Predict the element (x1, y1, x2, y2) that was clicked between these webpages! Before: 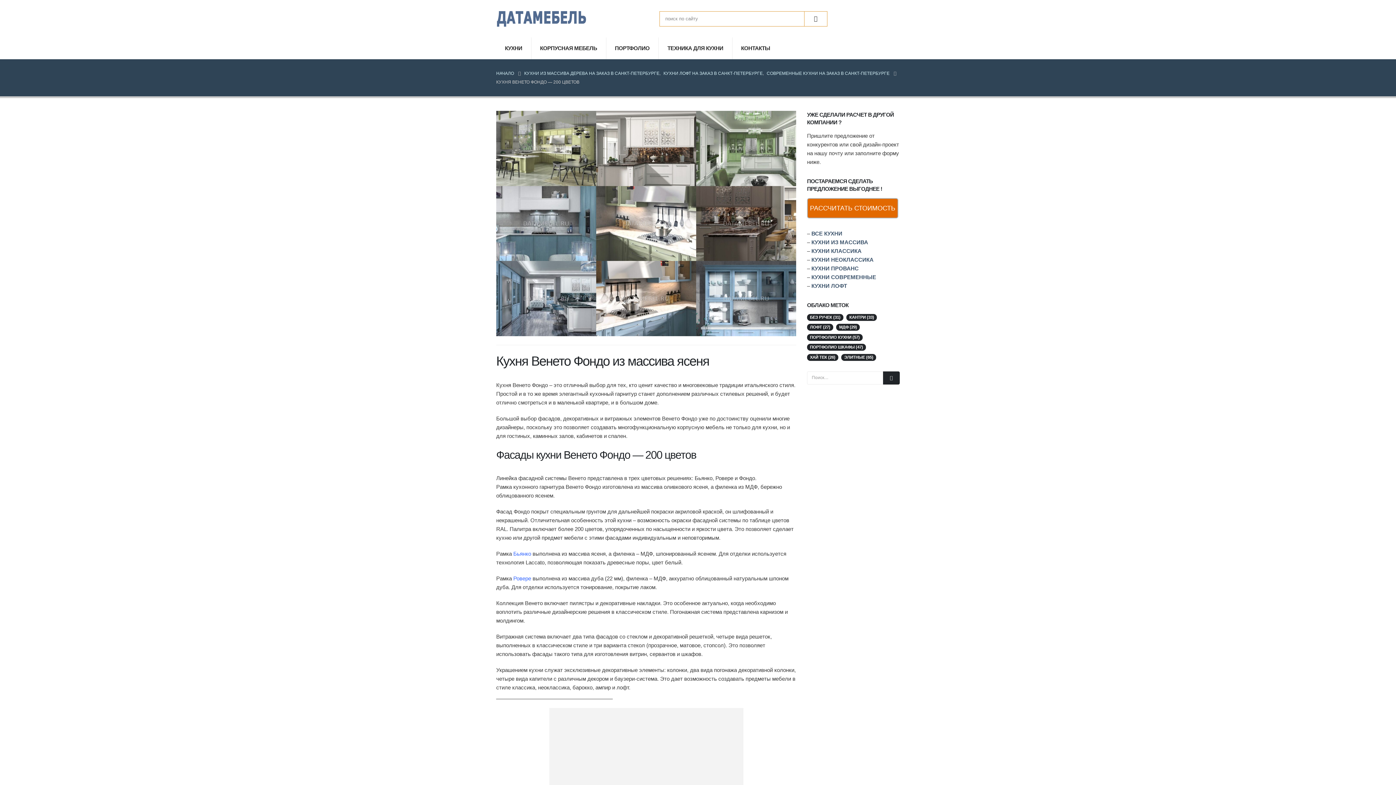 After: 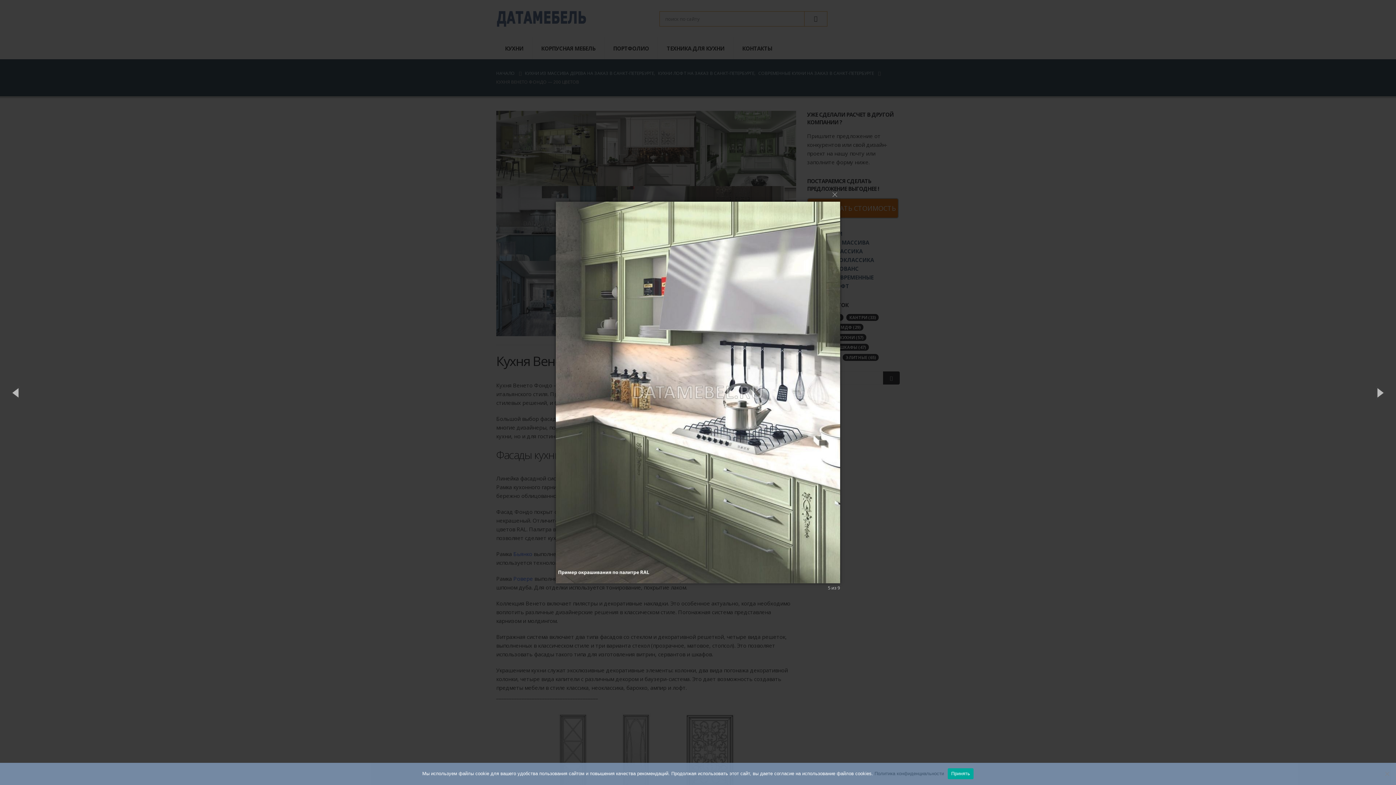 Action: bbox: (596, 186, 696, 261)